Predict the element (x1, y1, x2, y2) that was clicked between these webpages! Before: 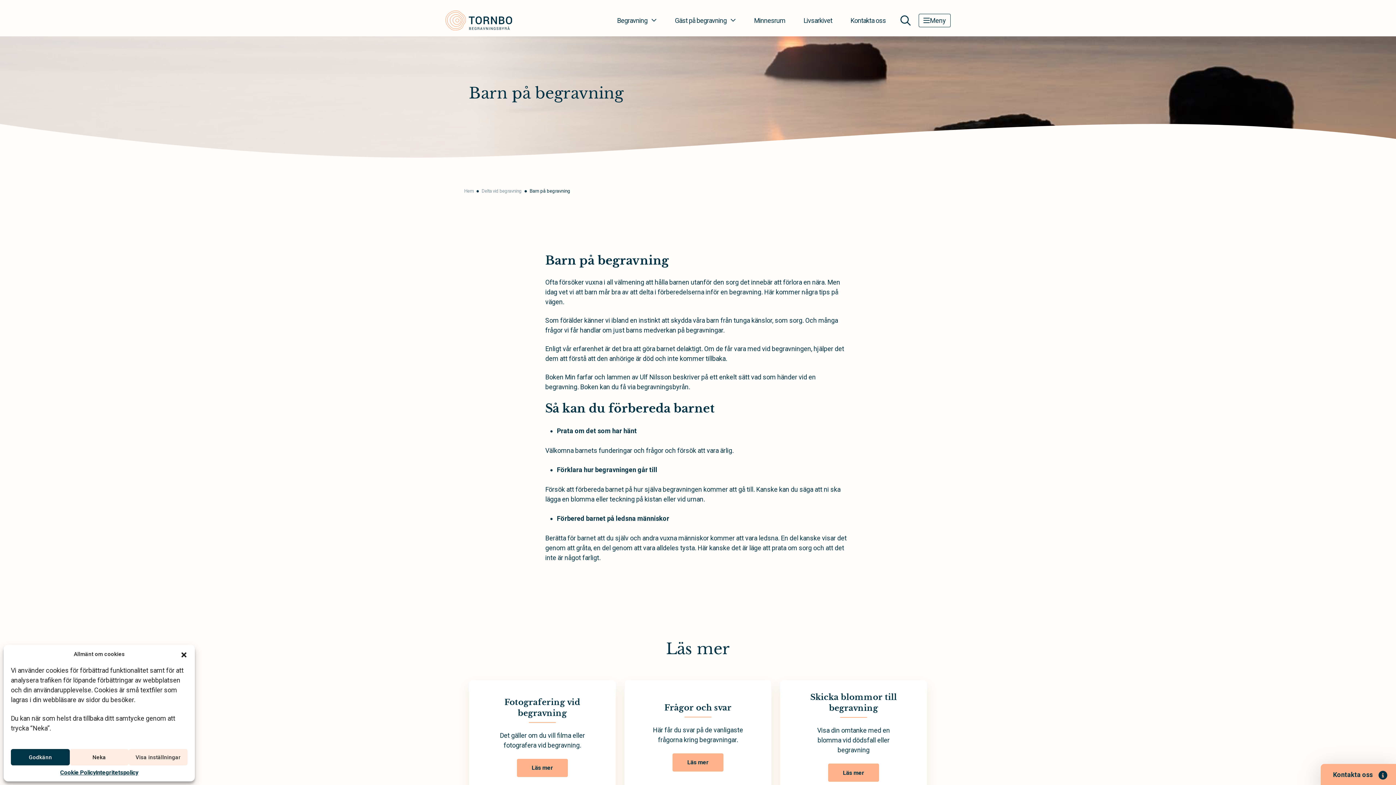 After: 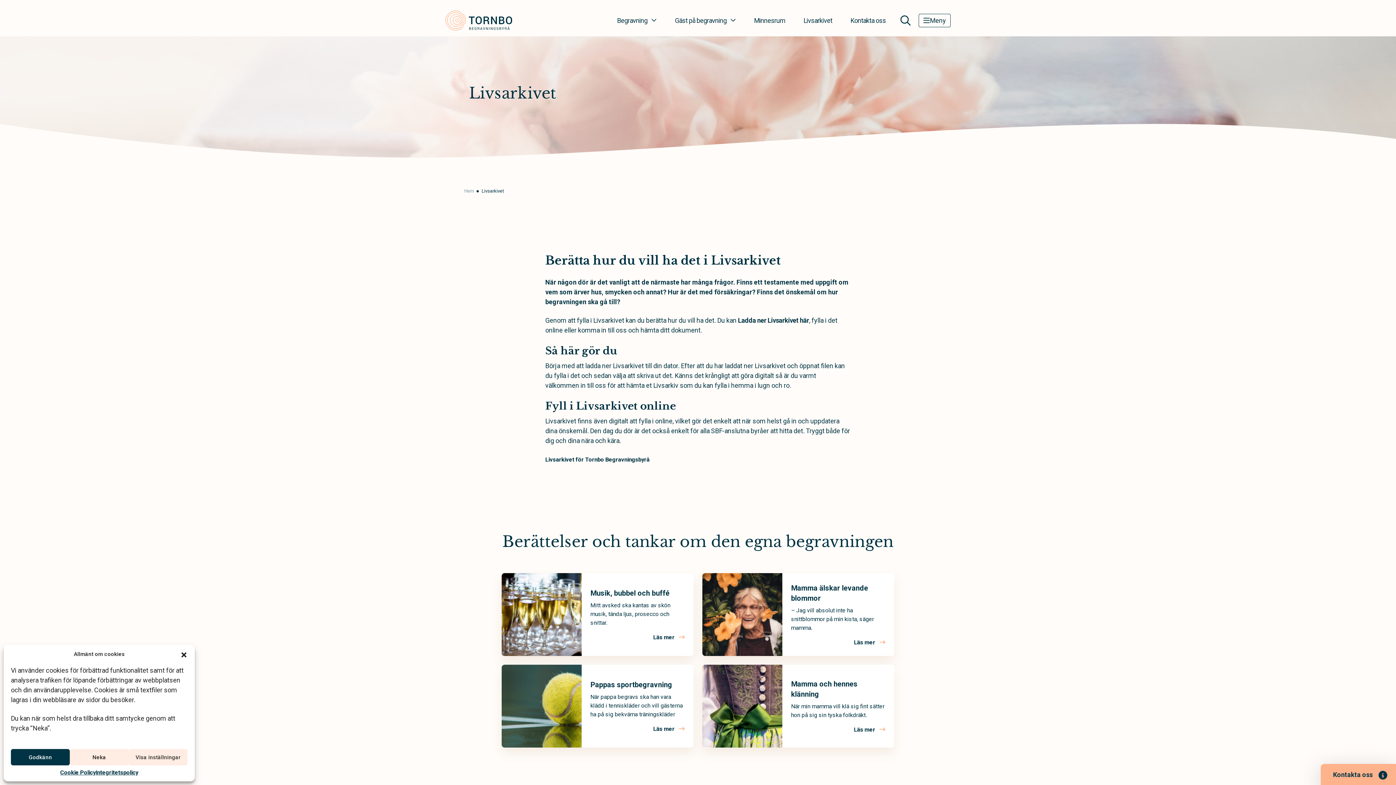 Action: bbox: (794, 14, 841, 27) label: Livsarkivet